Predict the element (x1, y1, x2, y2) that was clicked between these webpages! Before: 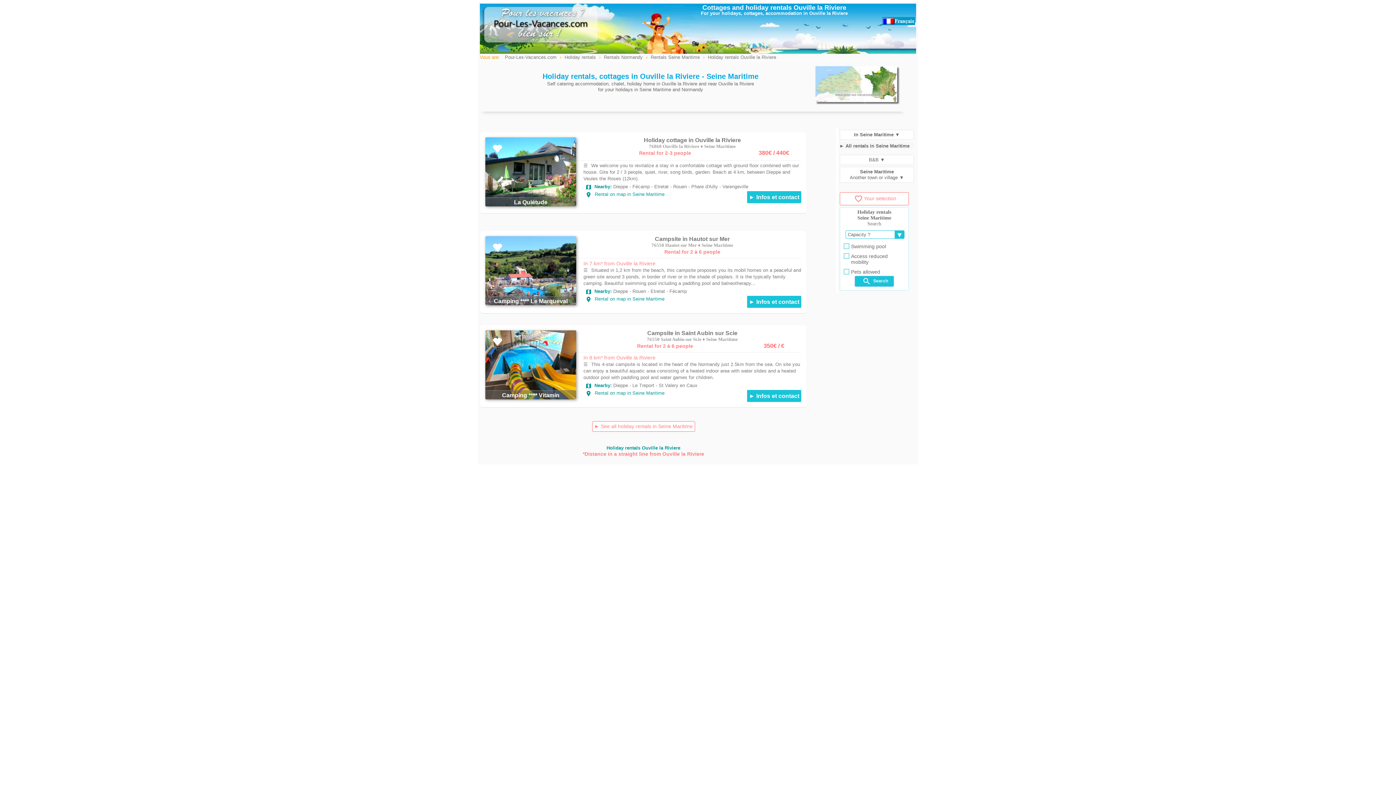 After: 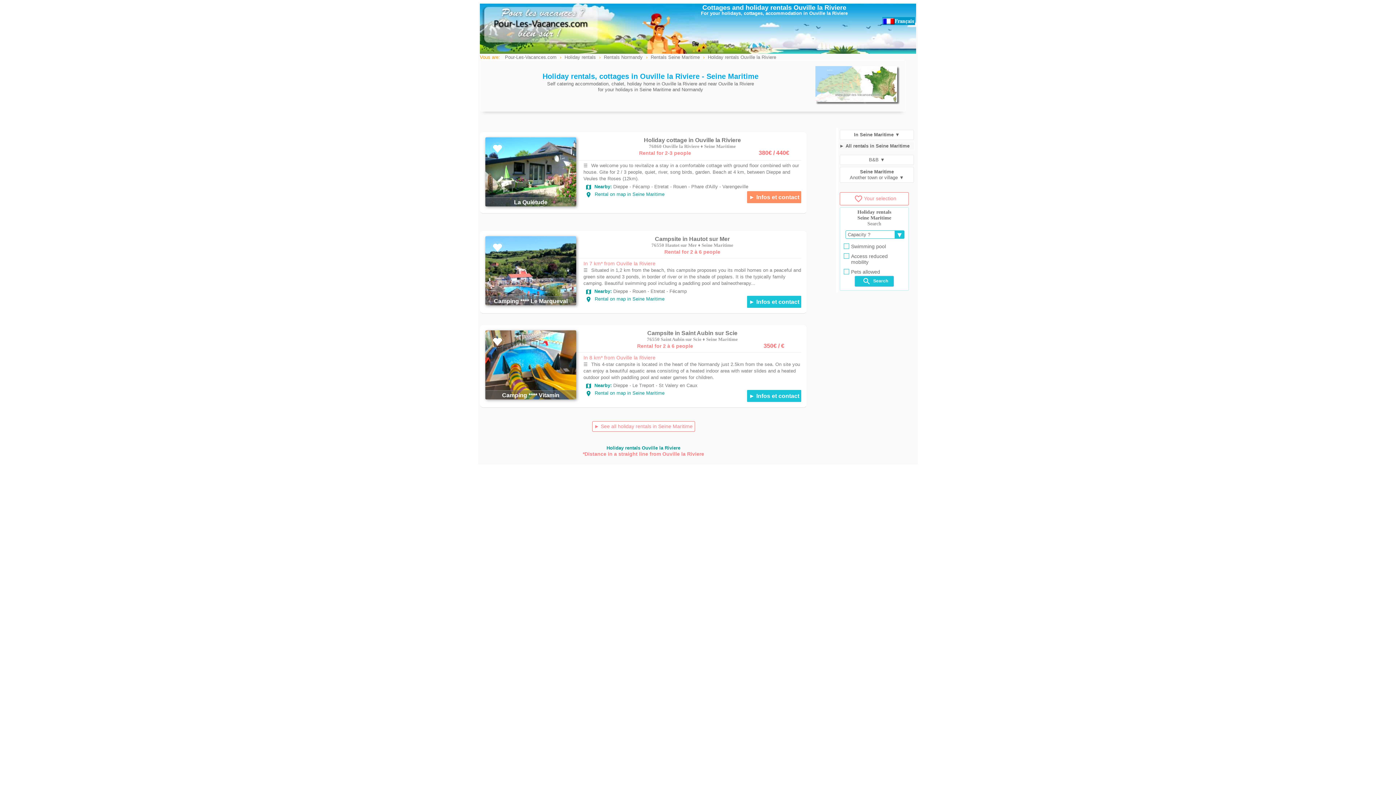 Action: label: ► Infos et contact bbox: (749, 194, 799, 200)